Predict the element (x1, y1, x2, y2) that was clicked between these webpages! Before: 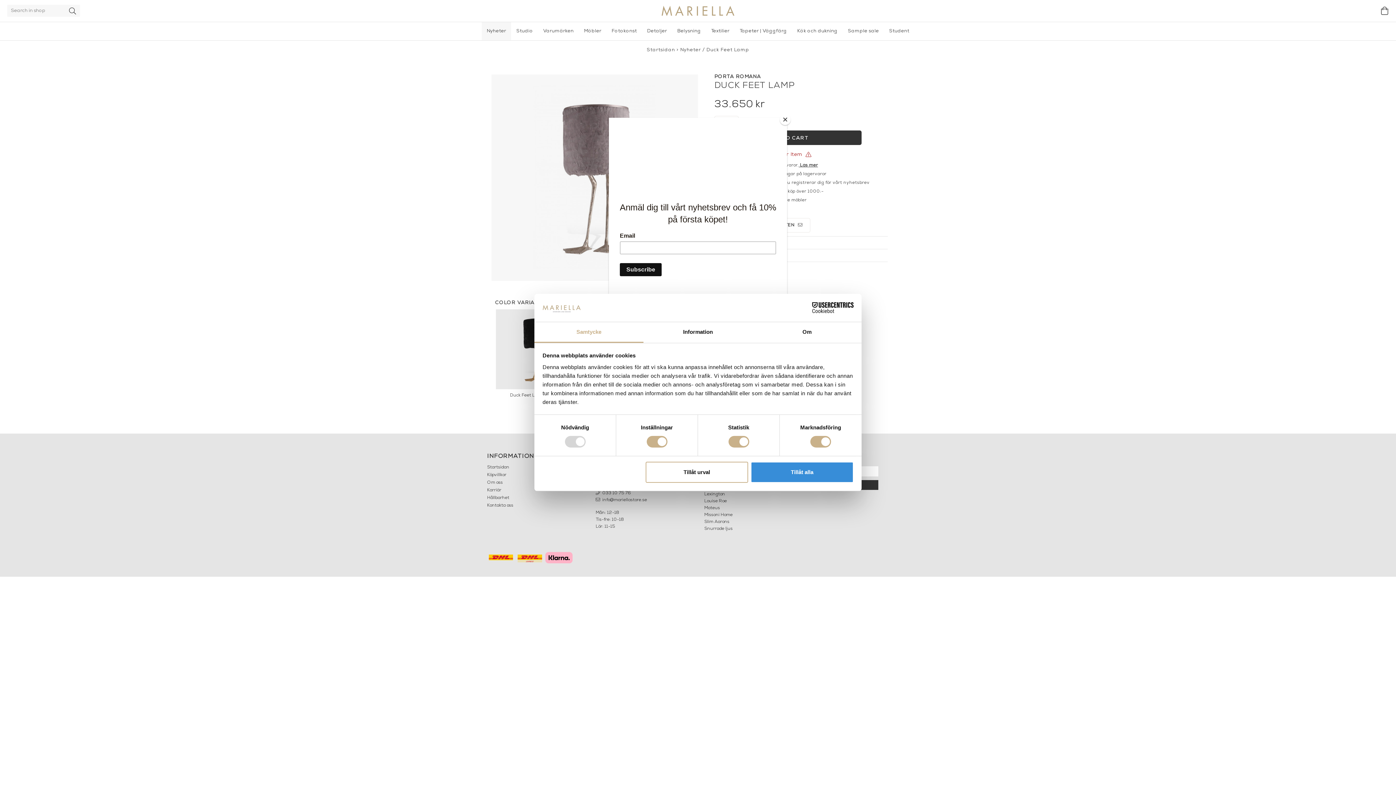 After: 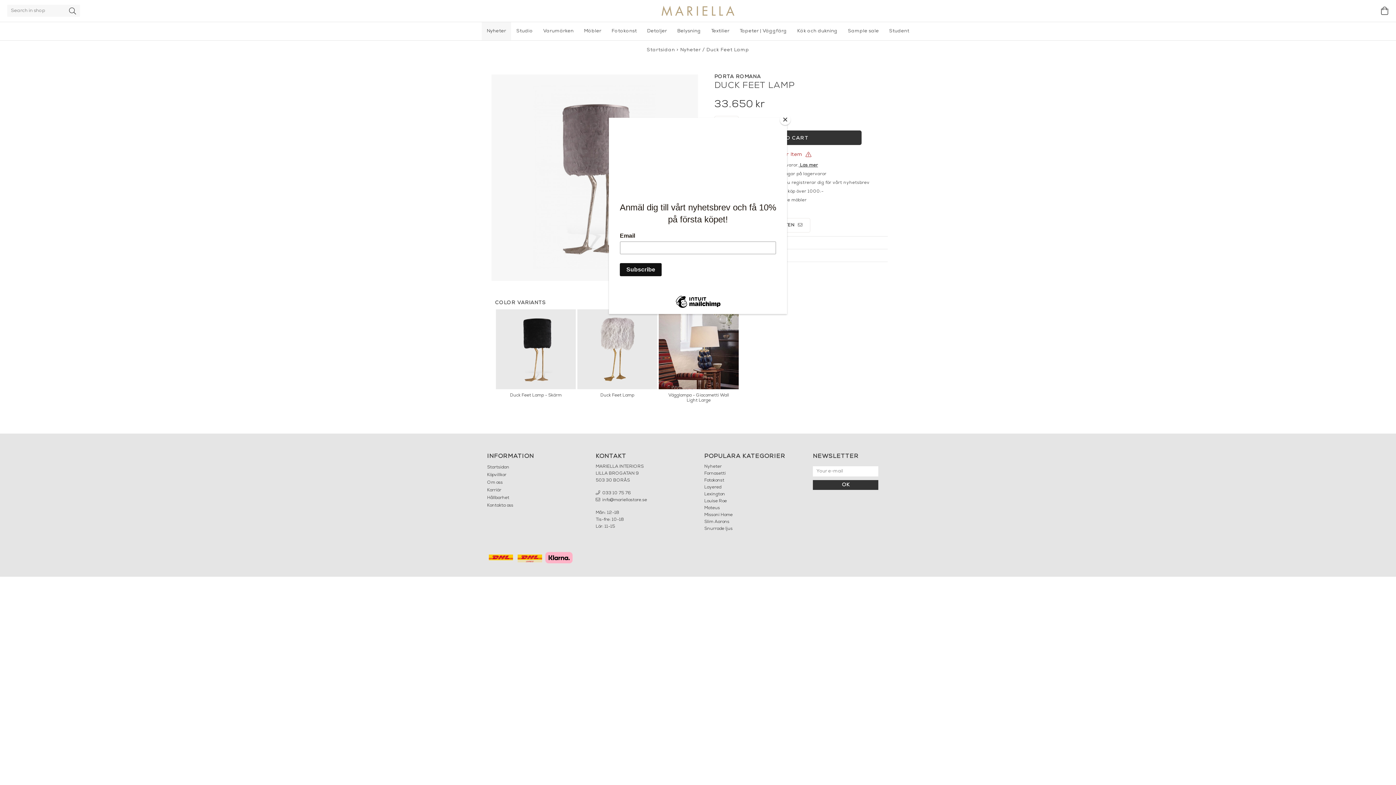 Action: bbox: (645, 461, 748, 482) label: Tillåt urval